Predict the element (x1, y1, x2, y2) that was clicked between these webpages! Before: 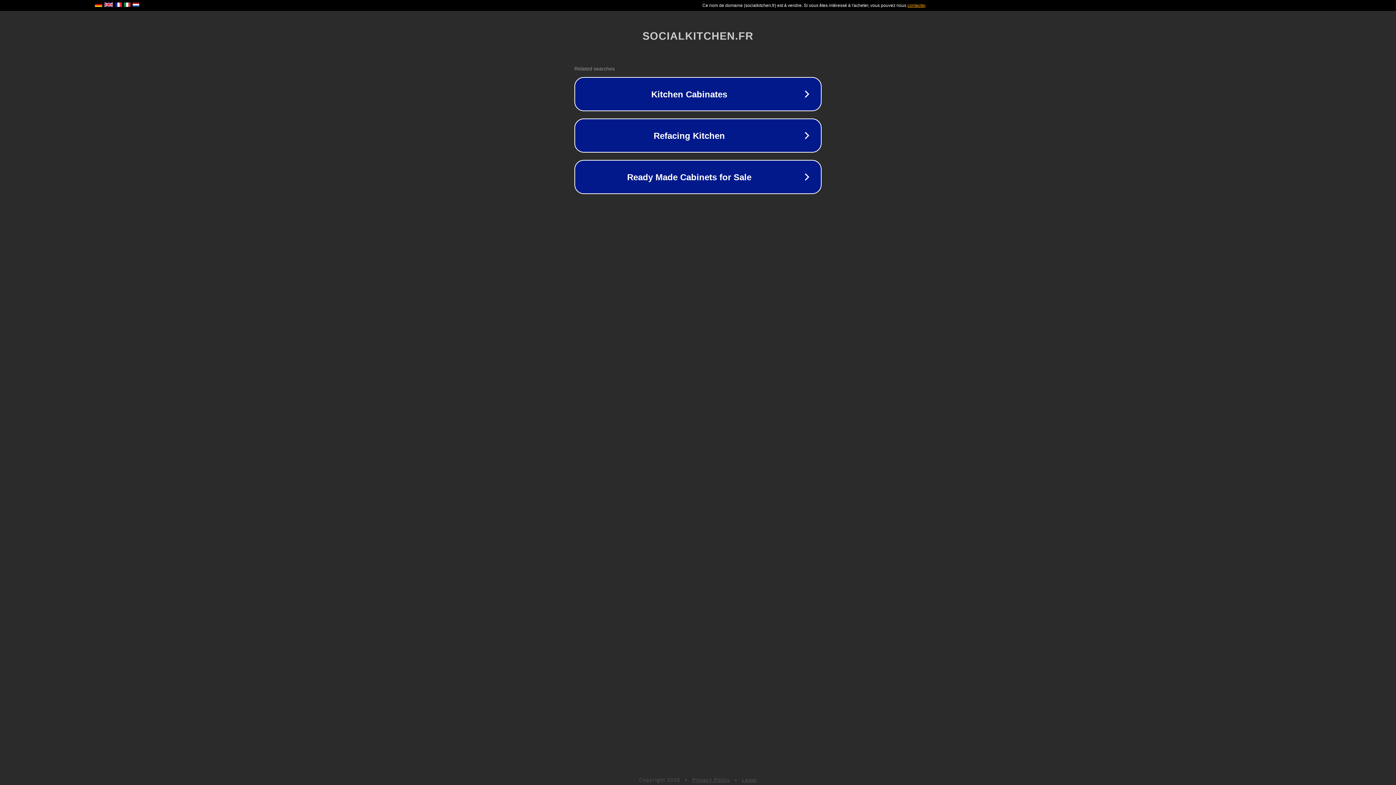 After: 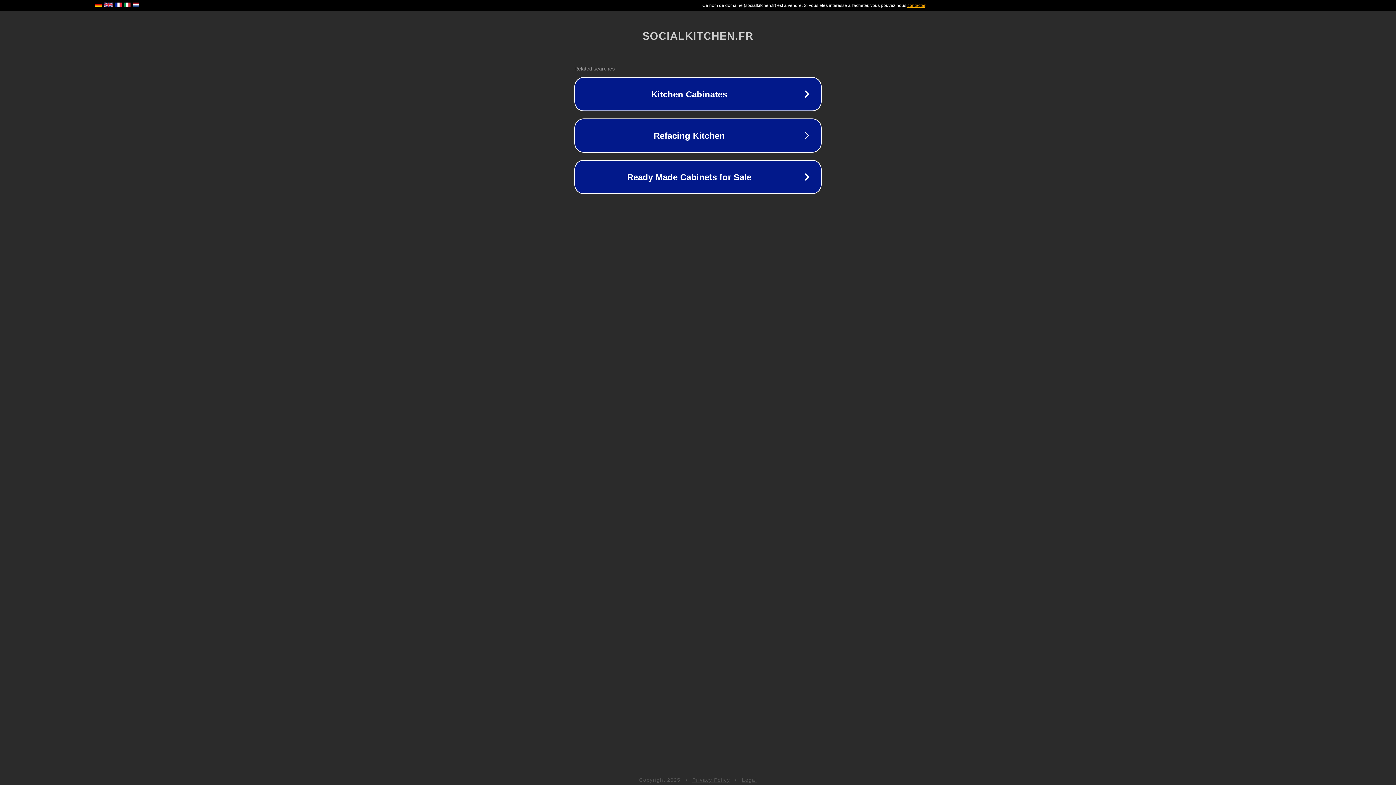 Action: label: Legal bbox: (742, 777, 757, 783)